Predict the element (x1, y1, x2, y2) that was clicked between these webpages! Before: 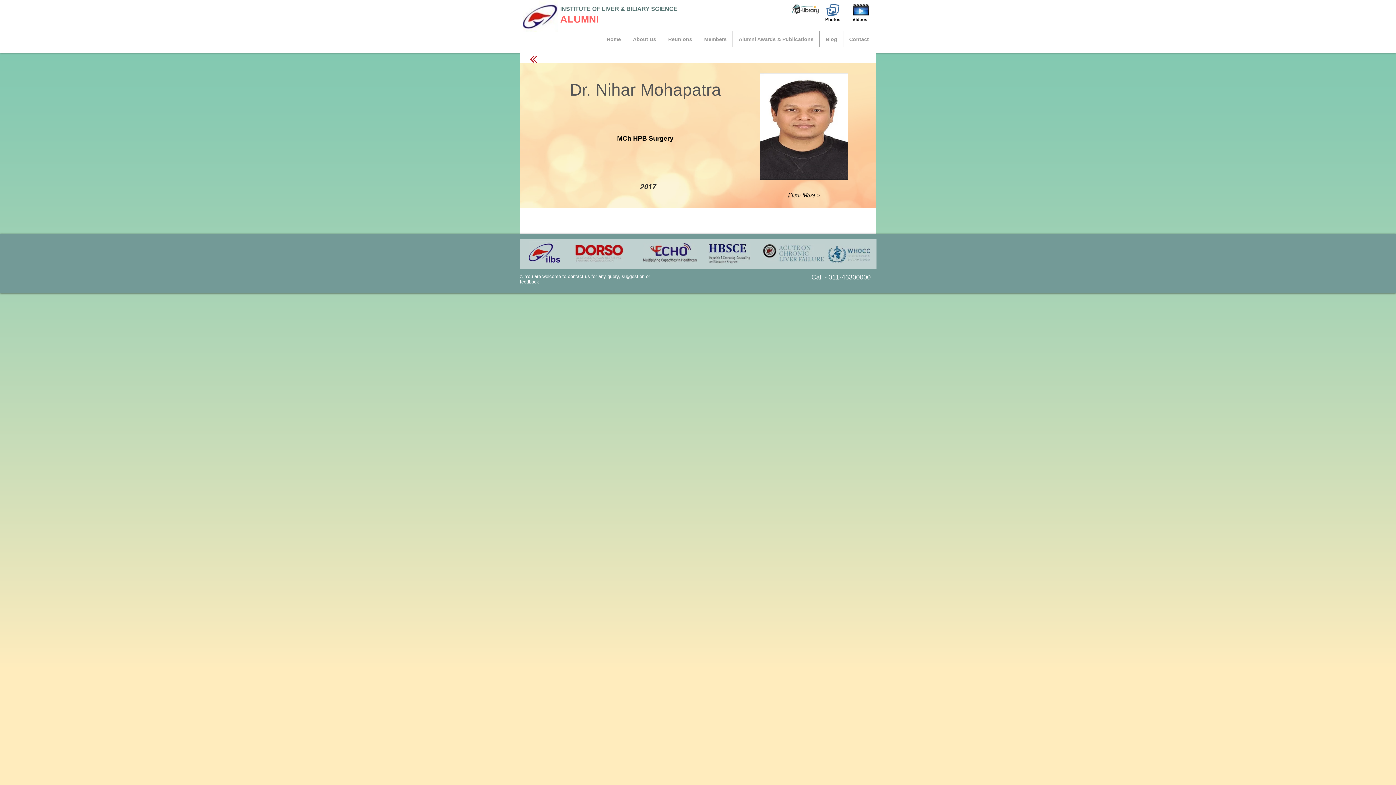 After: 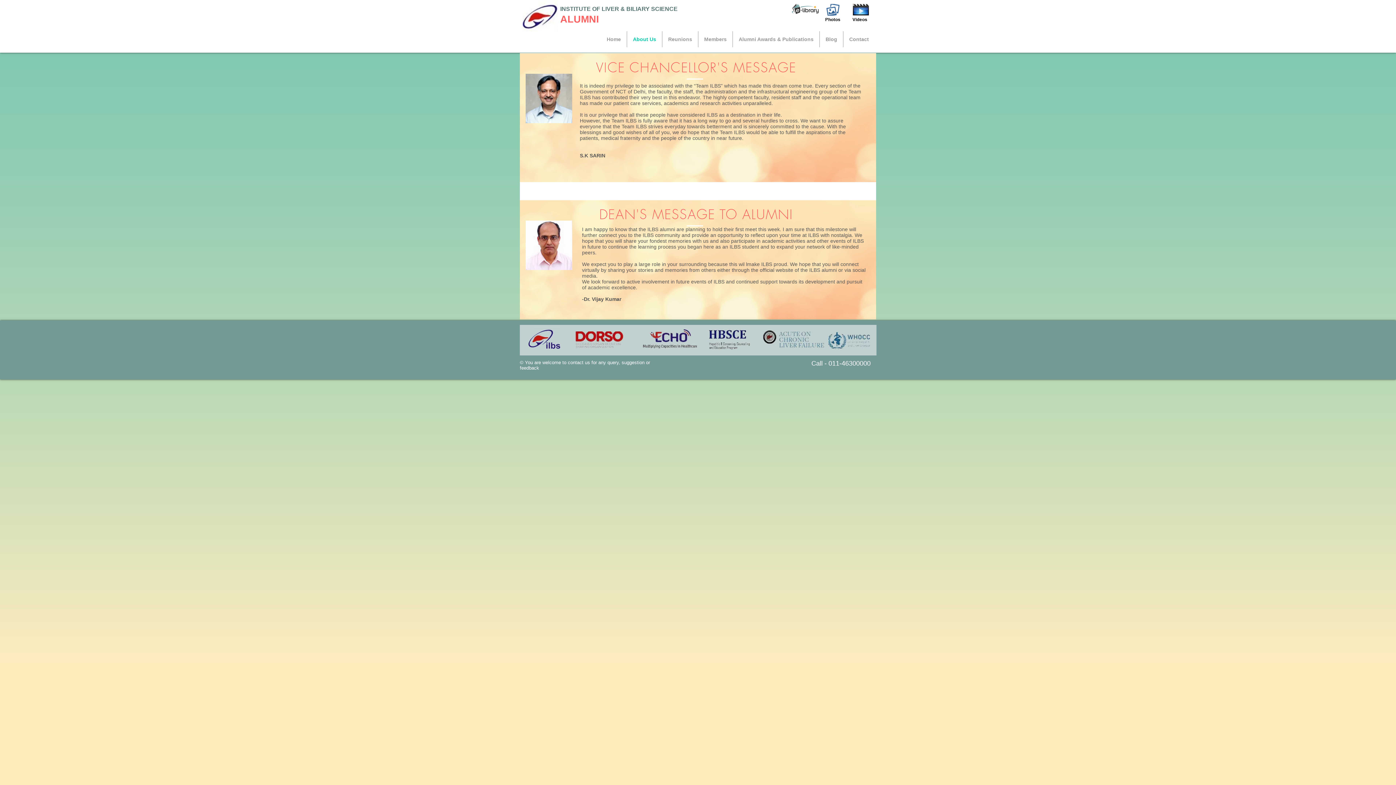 Action: label: About Us bbox: (627, 31, 662, 47)